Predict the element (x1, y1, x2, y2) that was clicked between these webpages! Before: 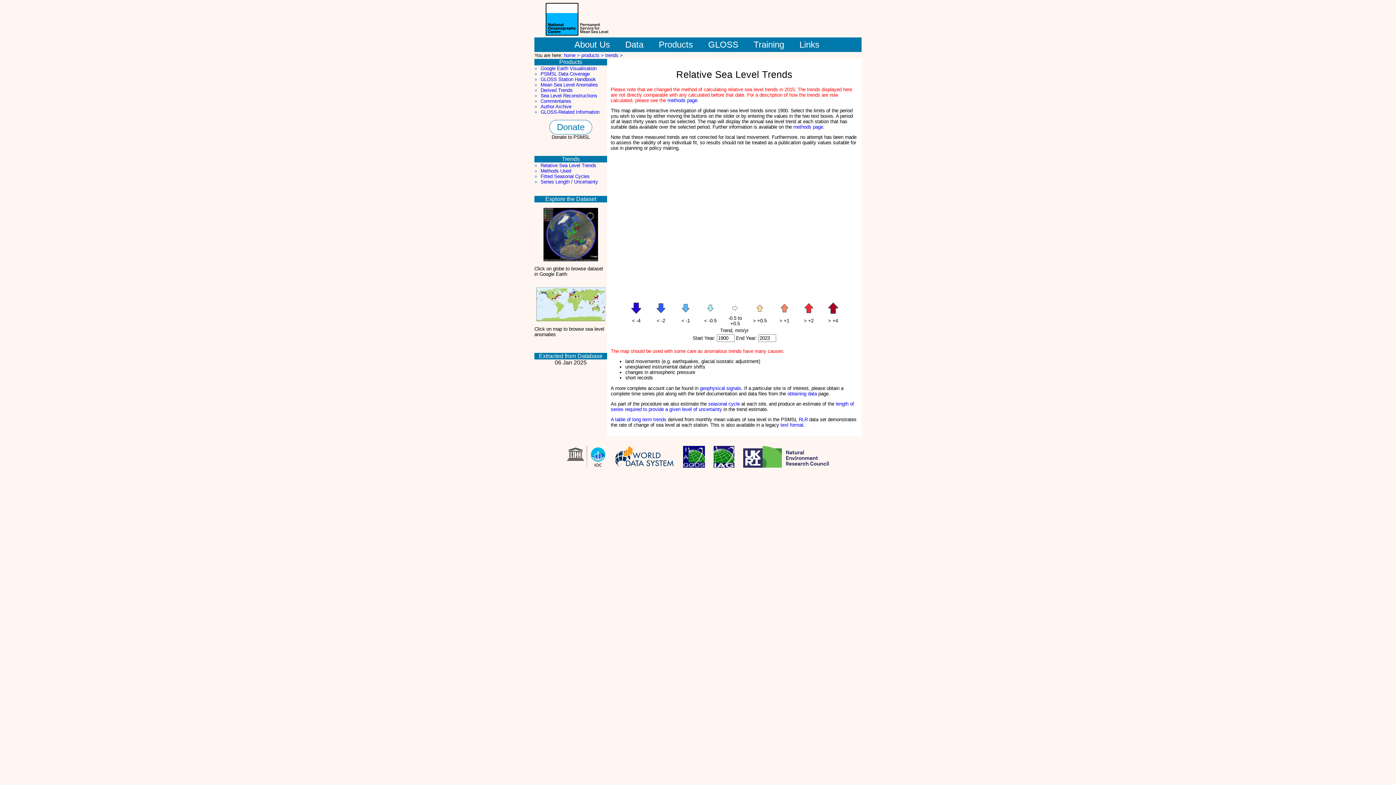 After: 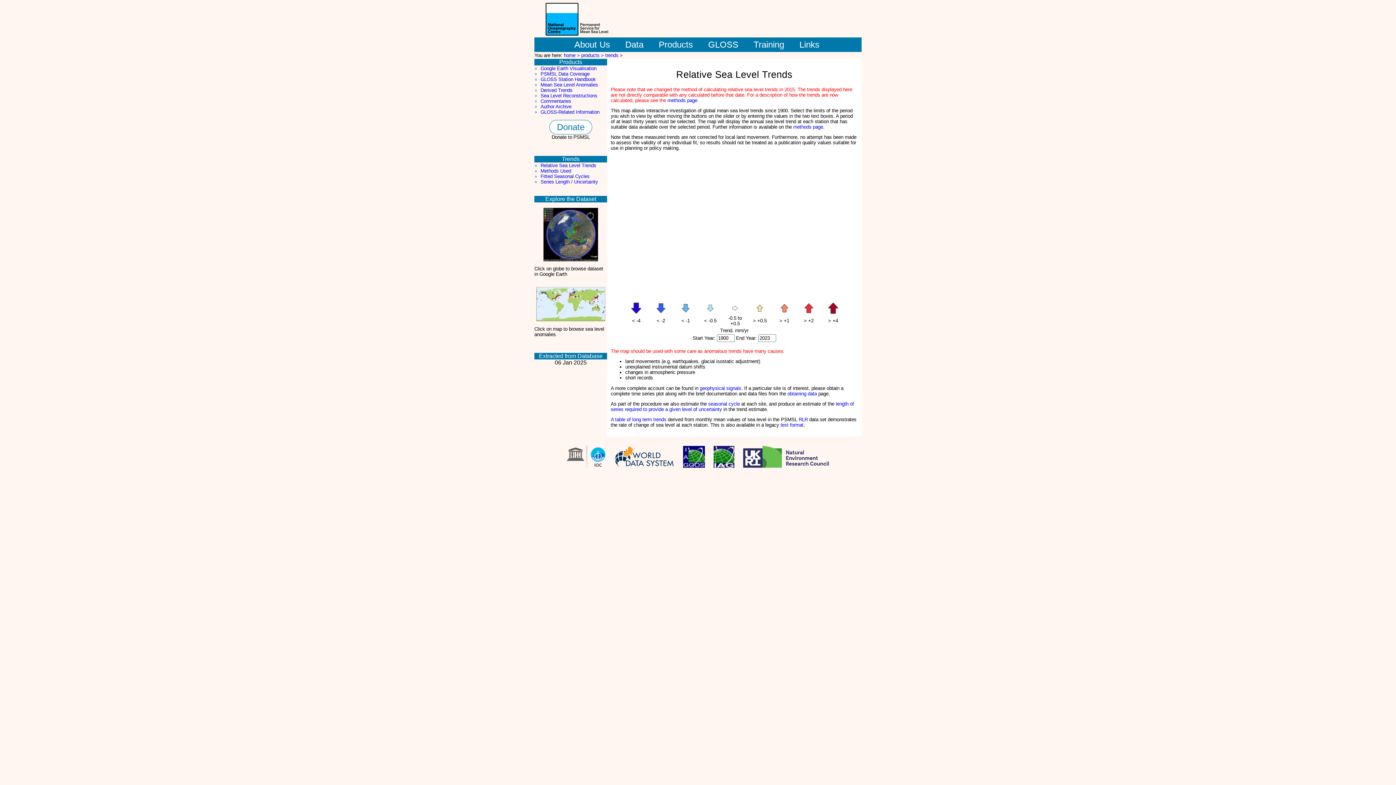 Action: label: Relative Sea Level Trends bbox: (540, 162, 596, 168)